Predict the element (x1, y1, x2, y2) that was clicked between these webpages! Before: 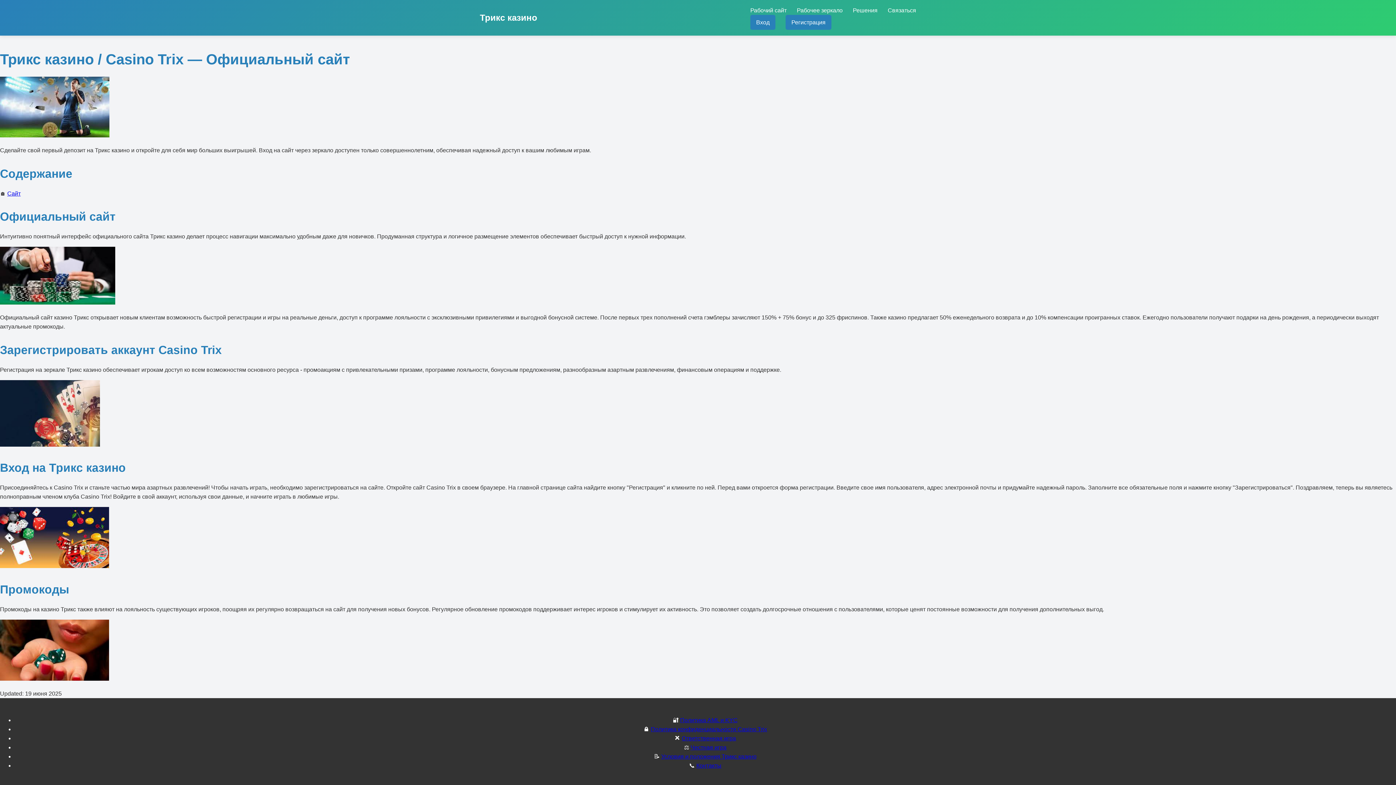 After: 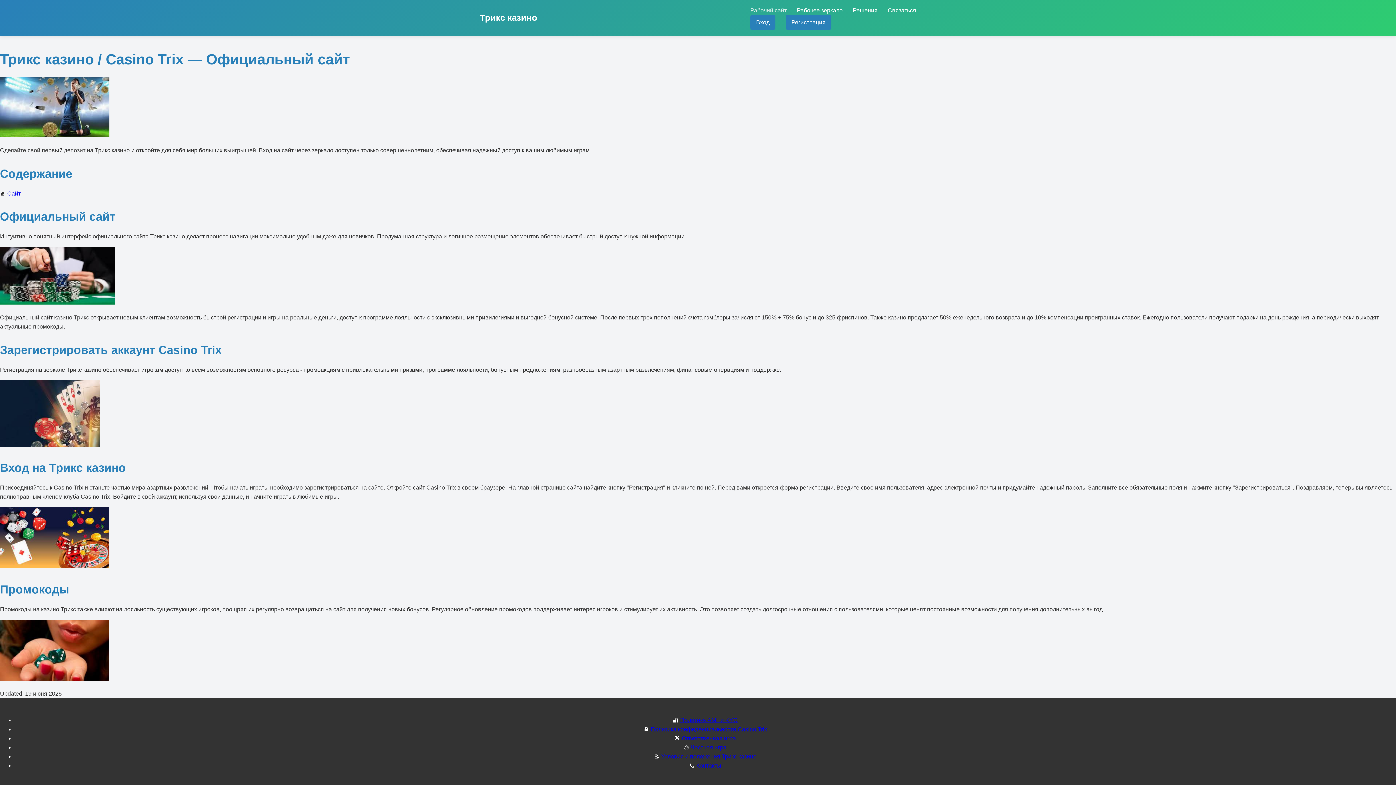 Action: bbox: (750, 7, 786, 13) label: Рабочий сайт